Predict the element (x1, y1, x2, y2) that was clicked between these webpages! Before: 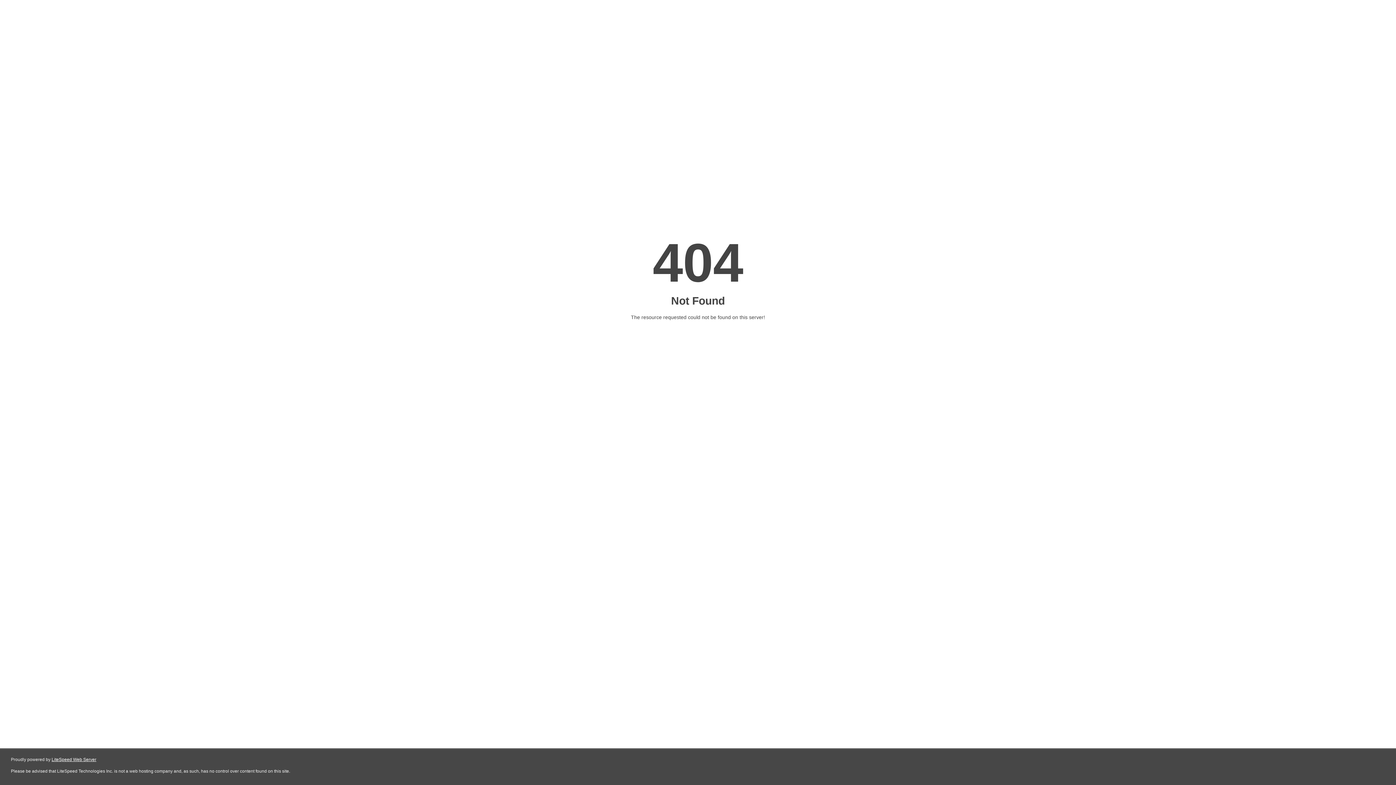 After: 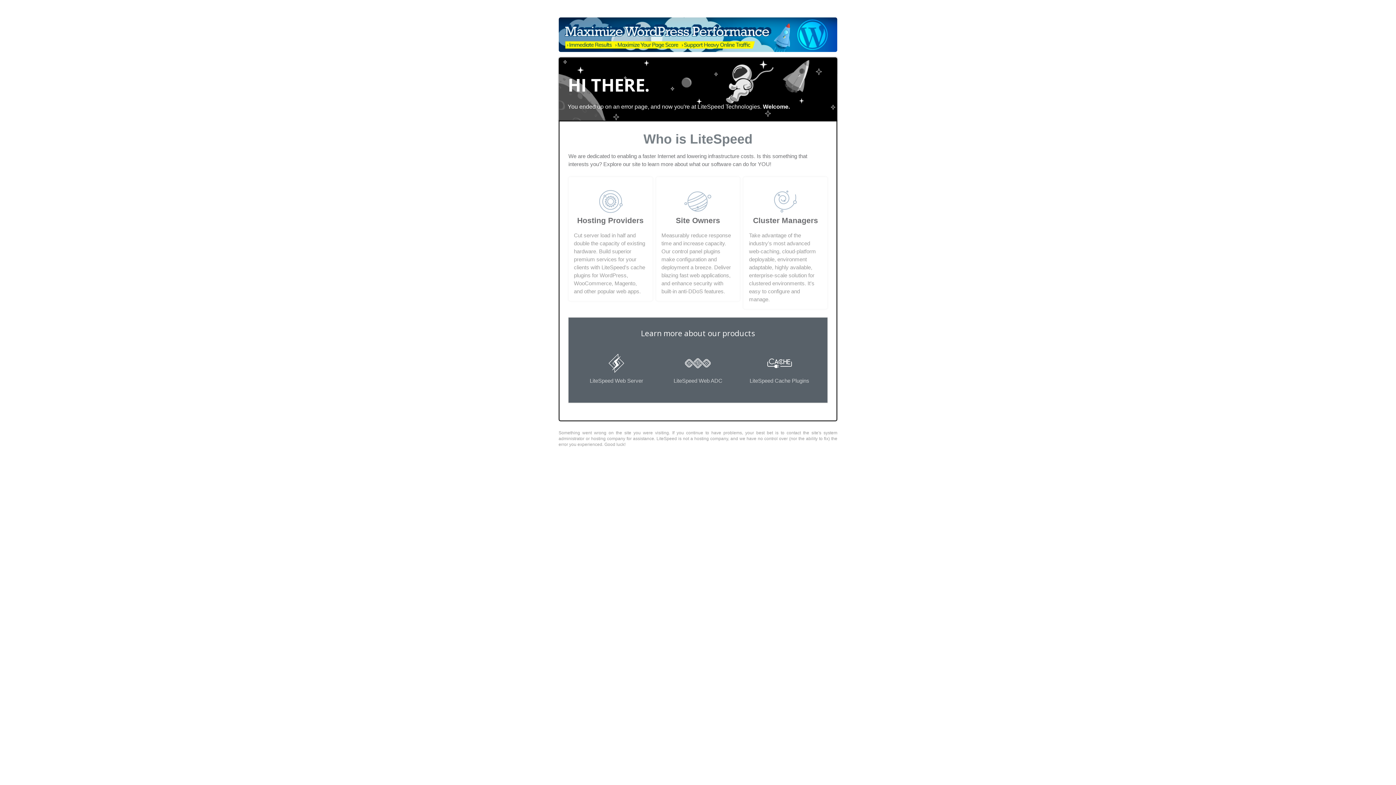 Action: bbox: (51, 757, 96, 762) label: LiteSpeed Web Server